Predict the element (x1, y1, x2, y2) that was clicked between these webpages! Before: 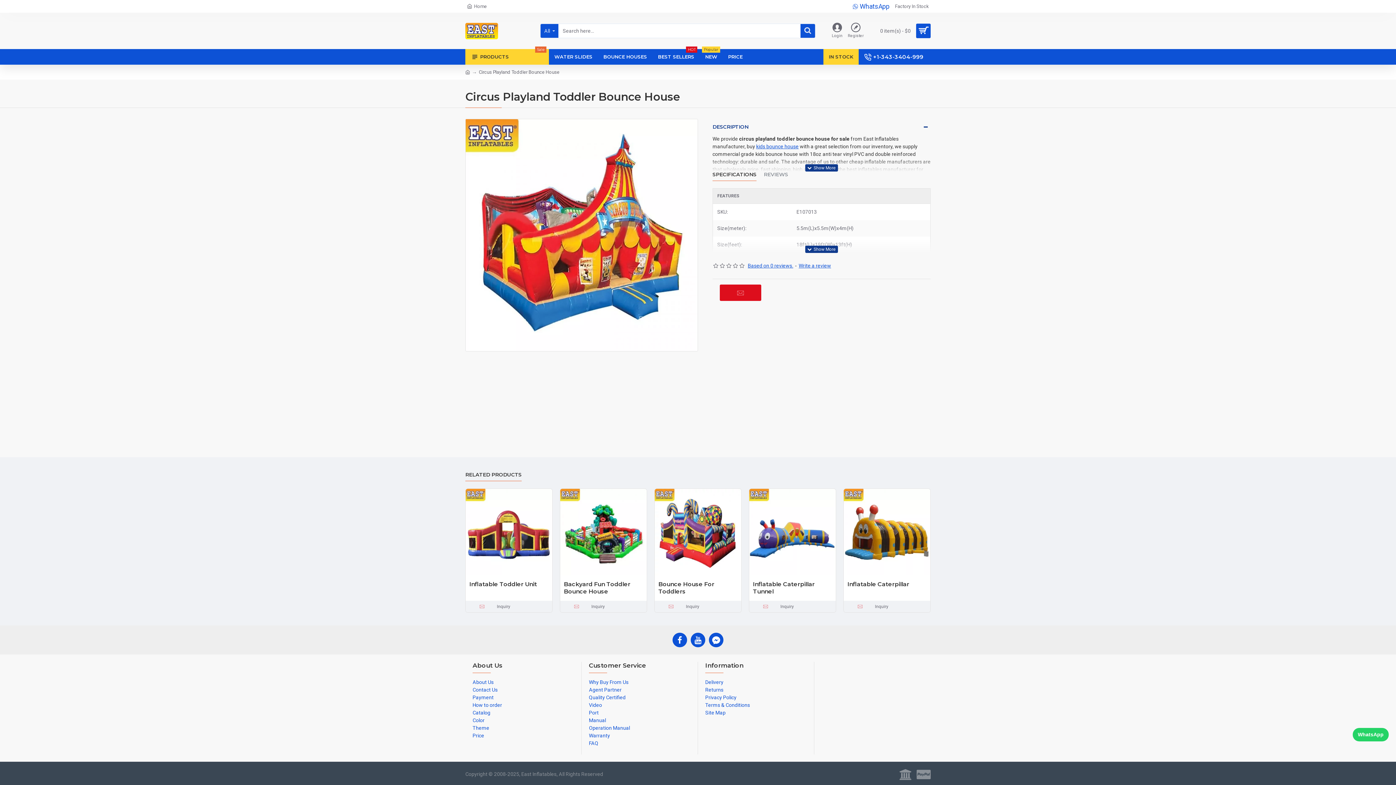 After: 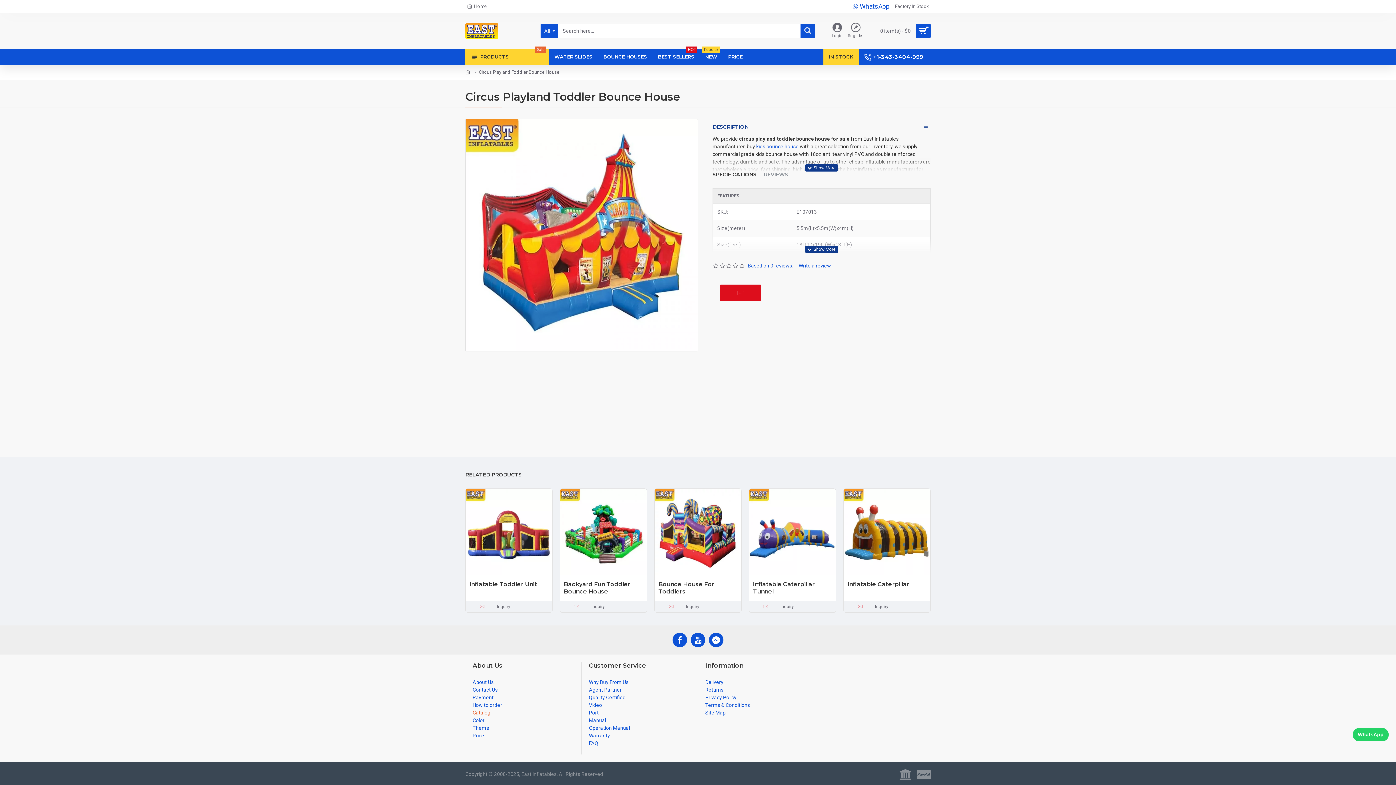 Action: bbox: (472, 709, 490, 717) label: Catalog